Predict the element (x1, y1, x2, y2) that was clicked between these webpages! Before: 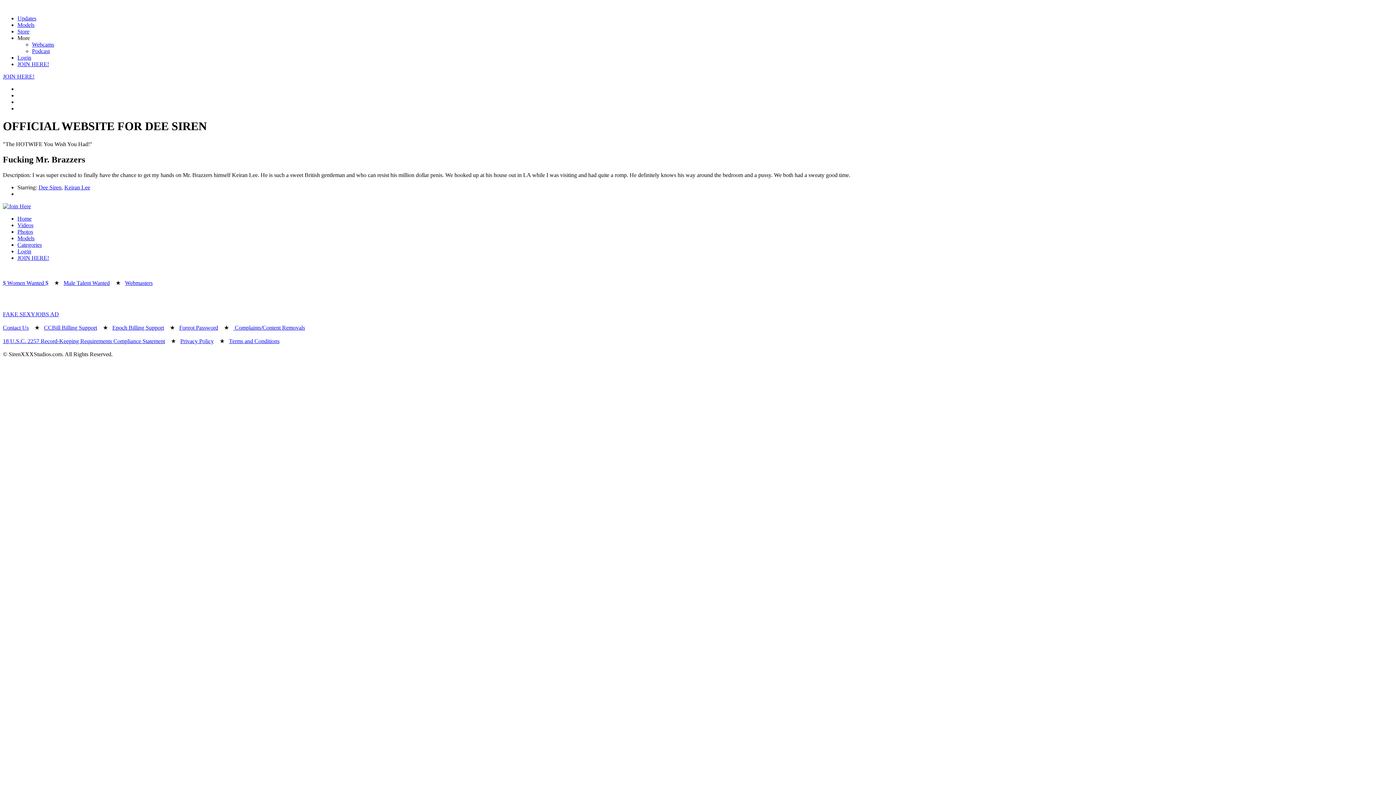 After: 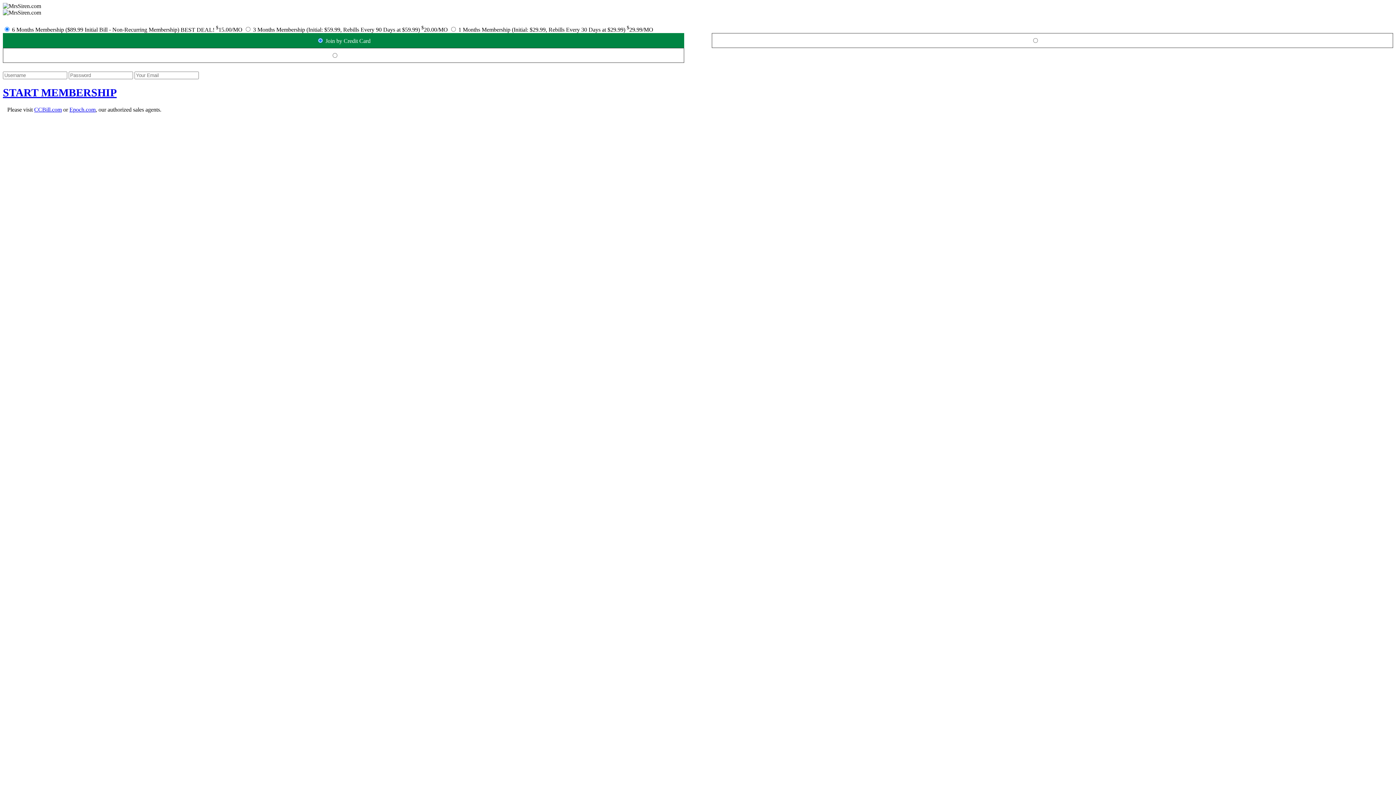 Action: label: JOIN HERE! bbox: (2, 73, 34, 79)